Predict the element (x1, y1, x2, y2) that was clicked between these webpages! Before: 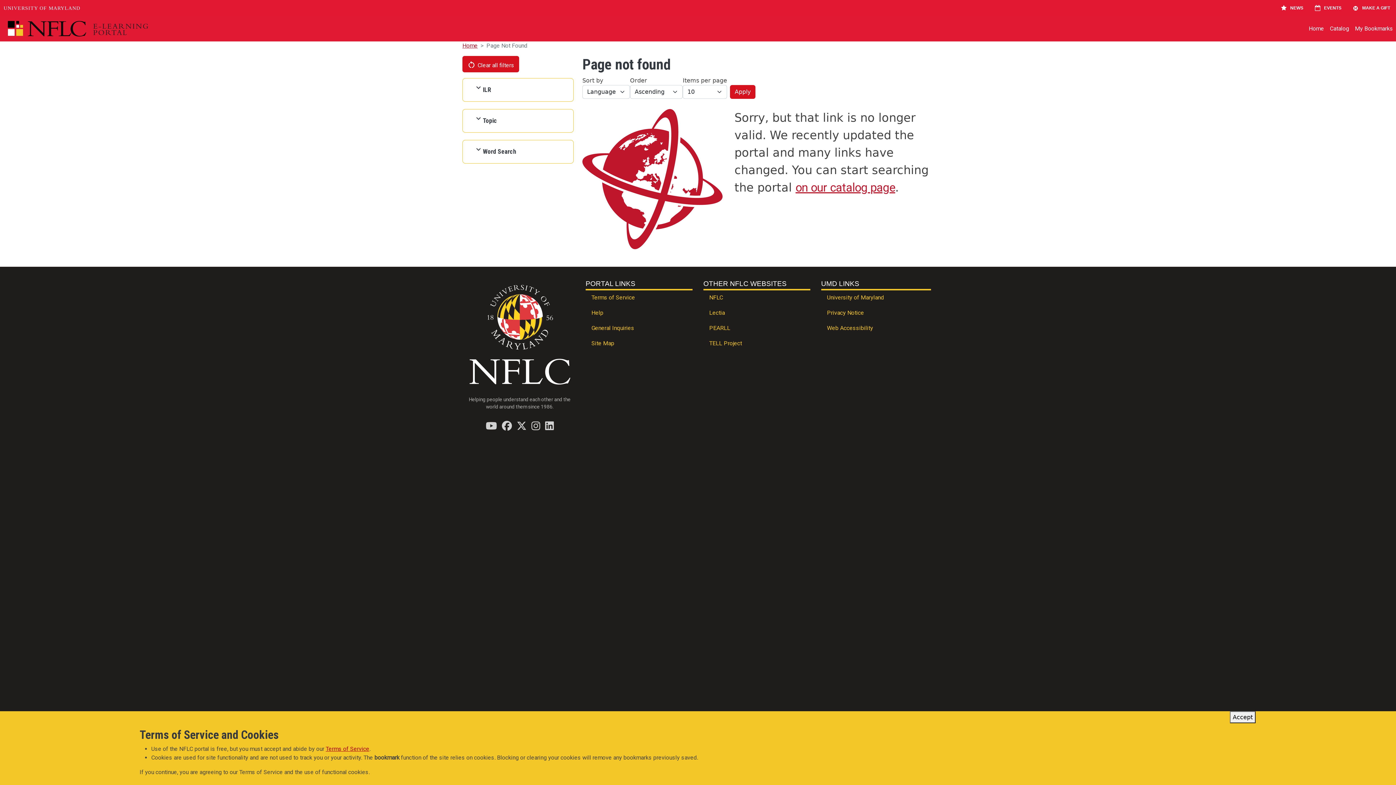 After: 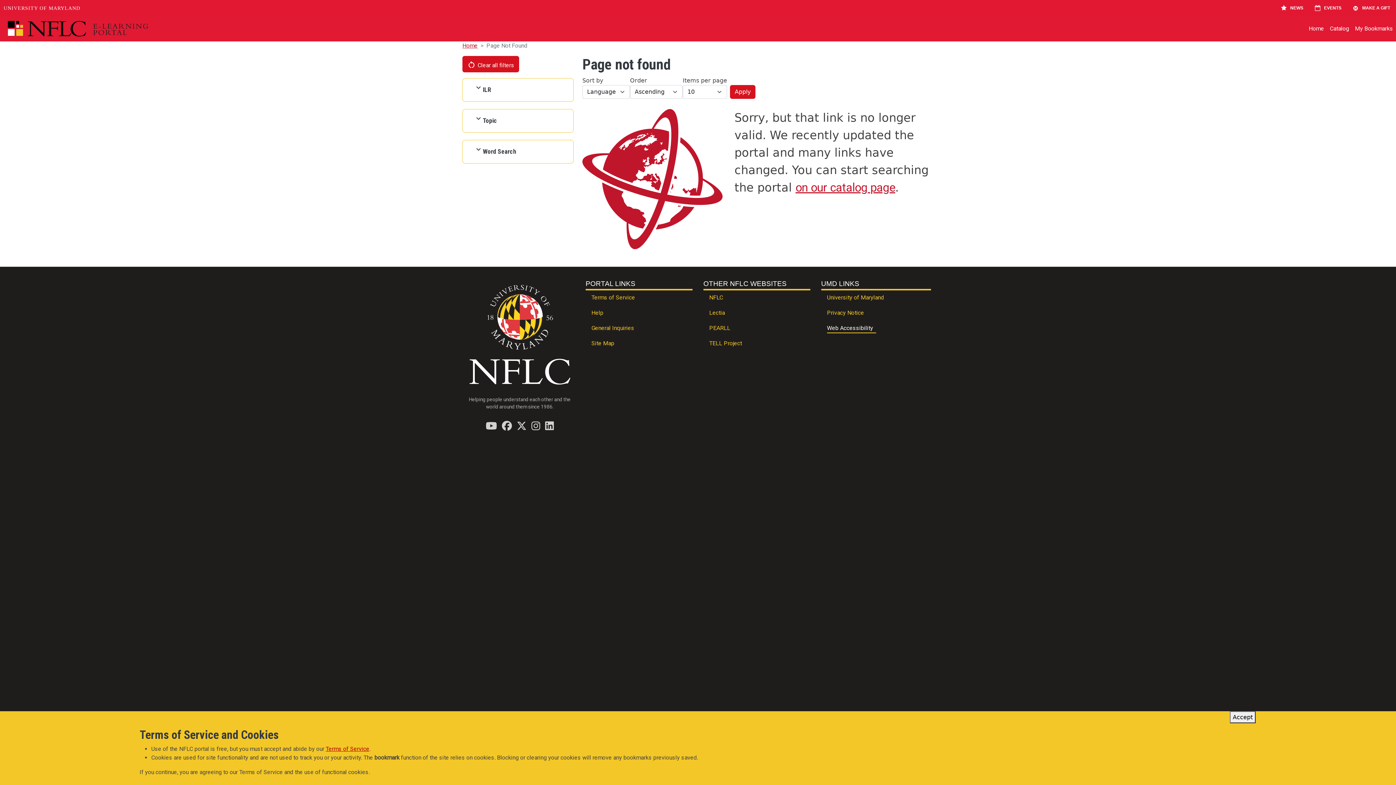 Action: bbox: (821, 321, 931, 336) label: Web Accessibility